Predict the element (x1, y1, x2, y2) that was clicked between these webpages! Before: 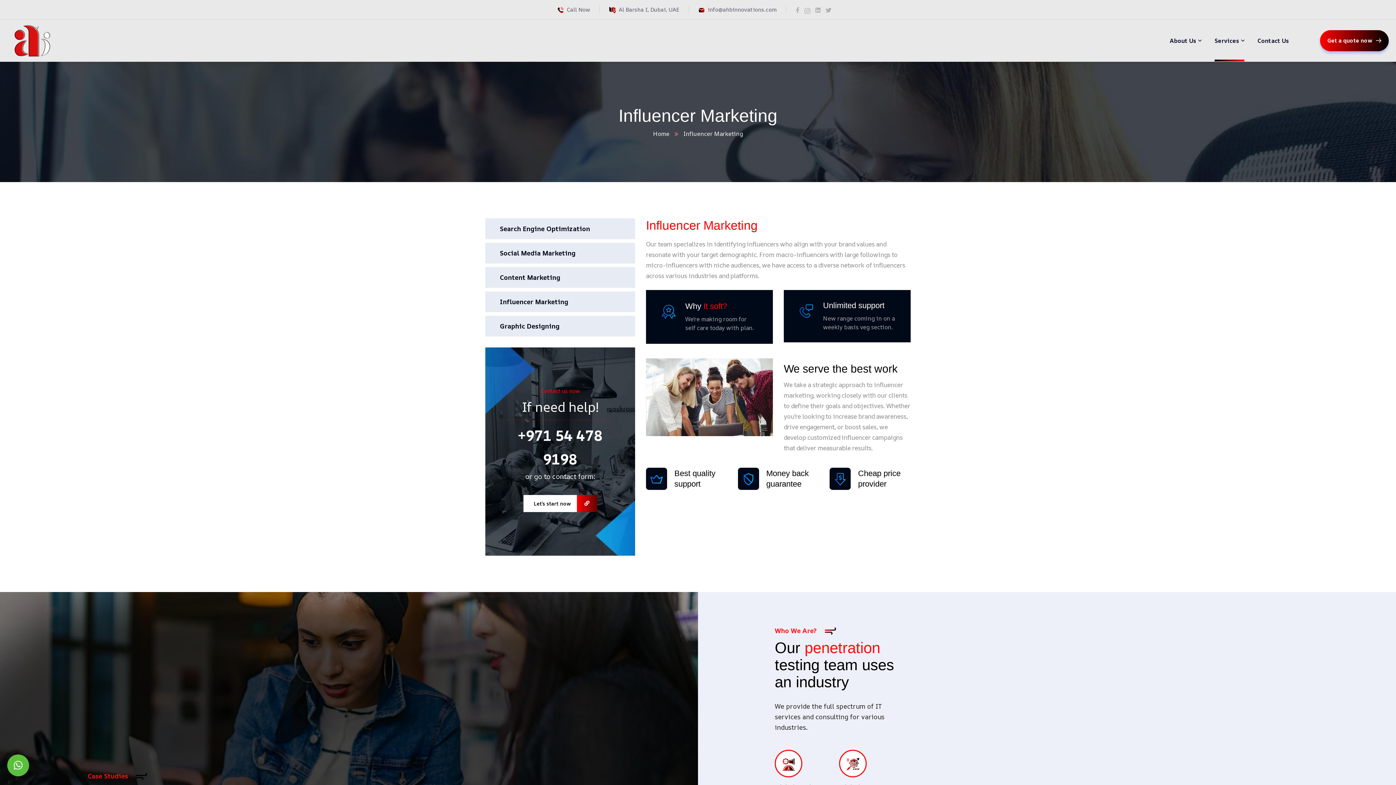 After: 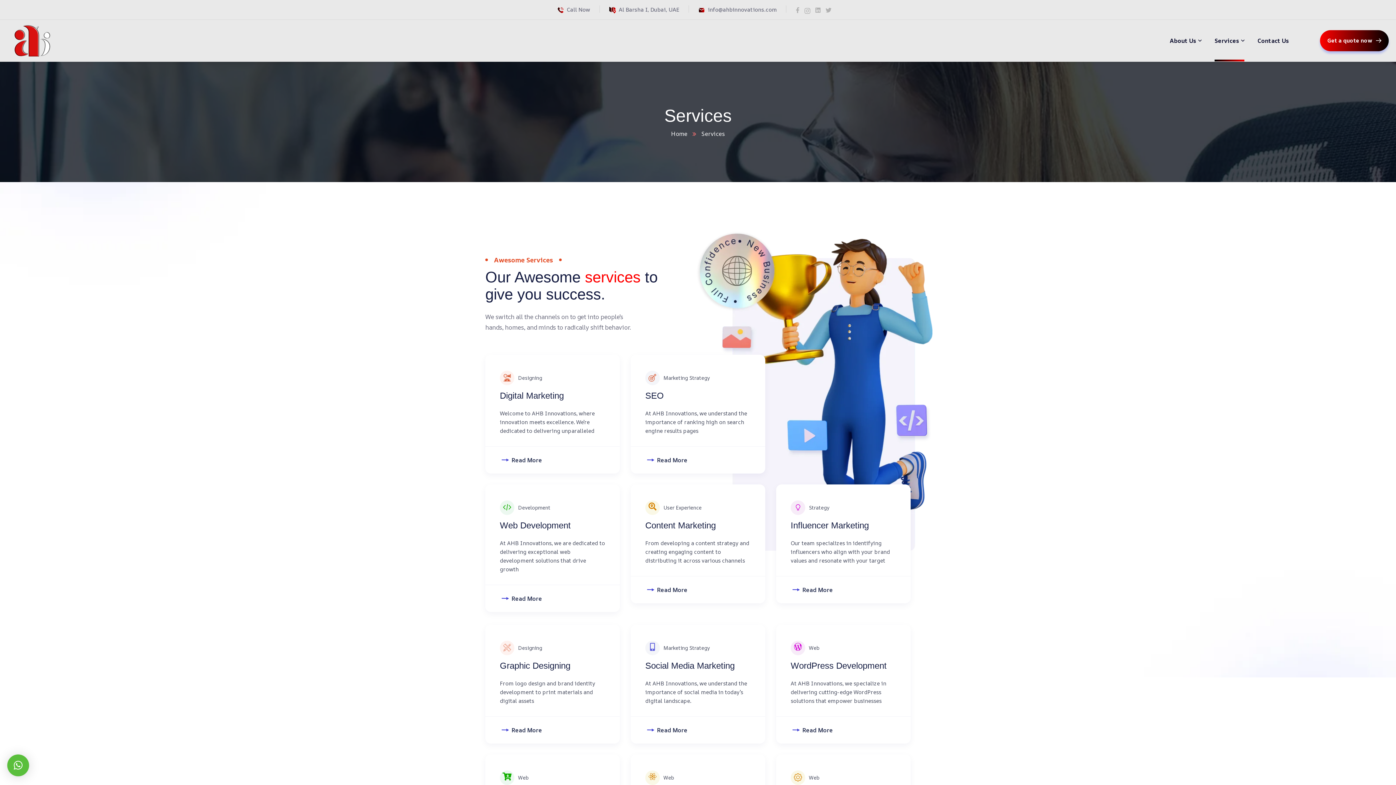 Action: bbox: (1214, 20, 1244, 61) label: Services